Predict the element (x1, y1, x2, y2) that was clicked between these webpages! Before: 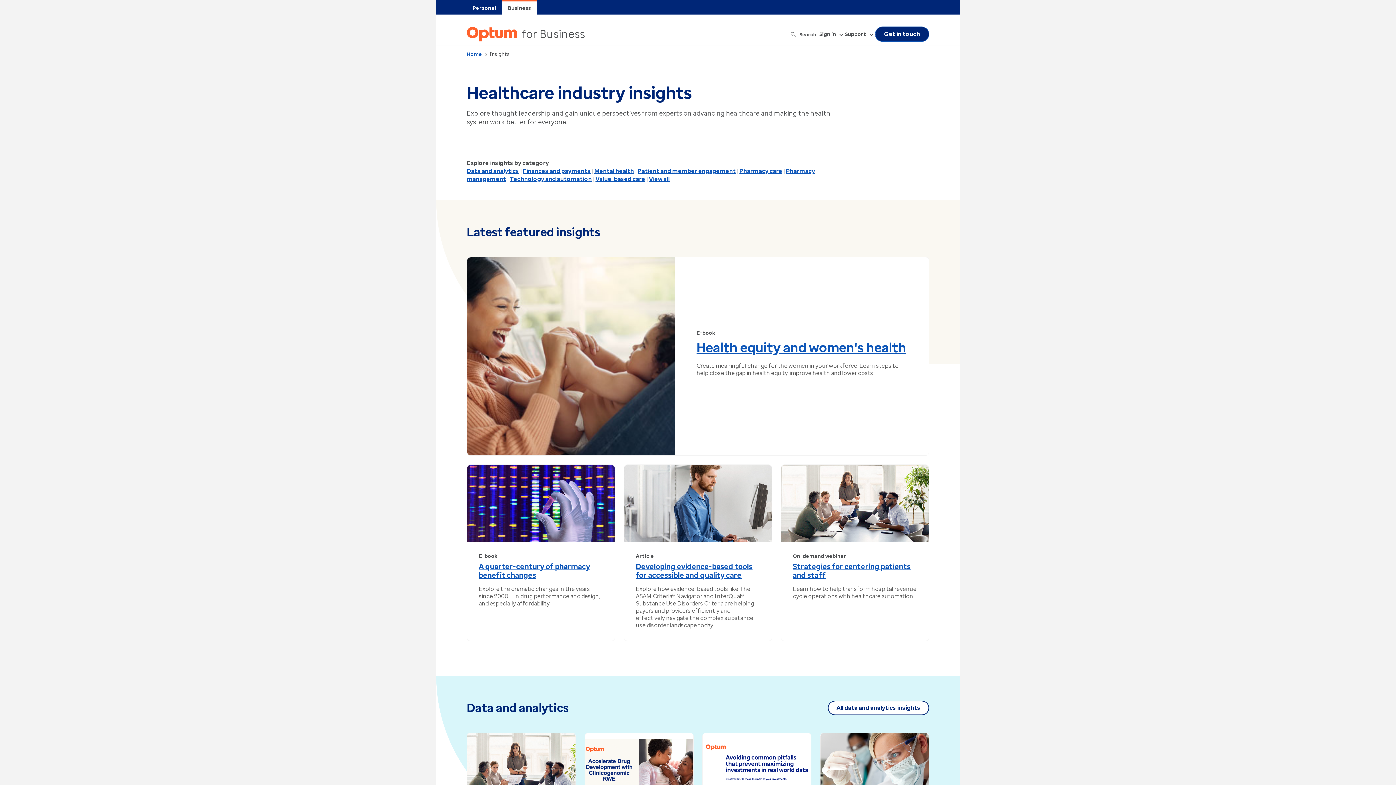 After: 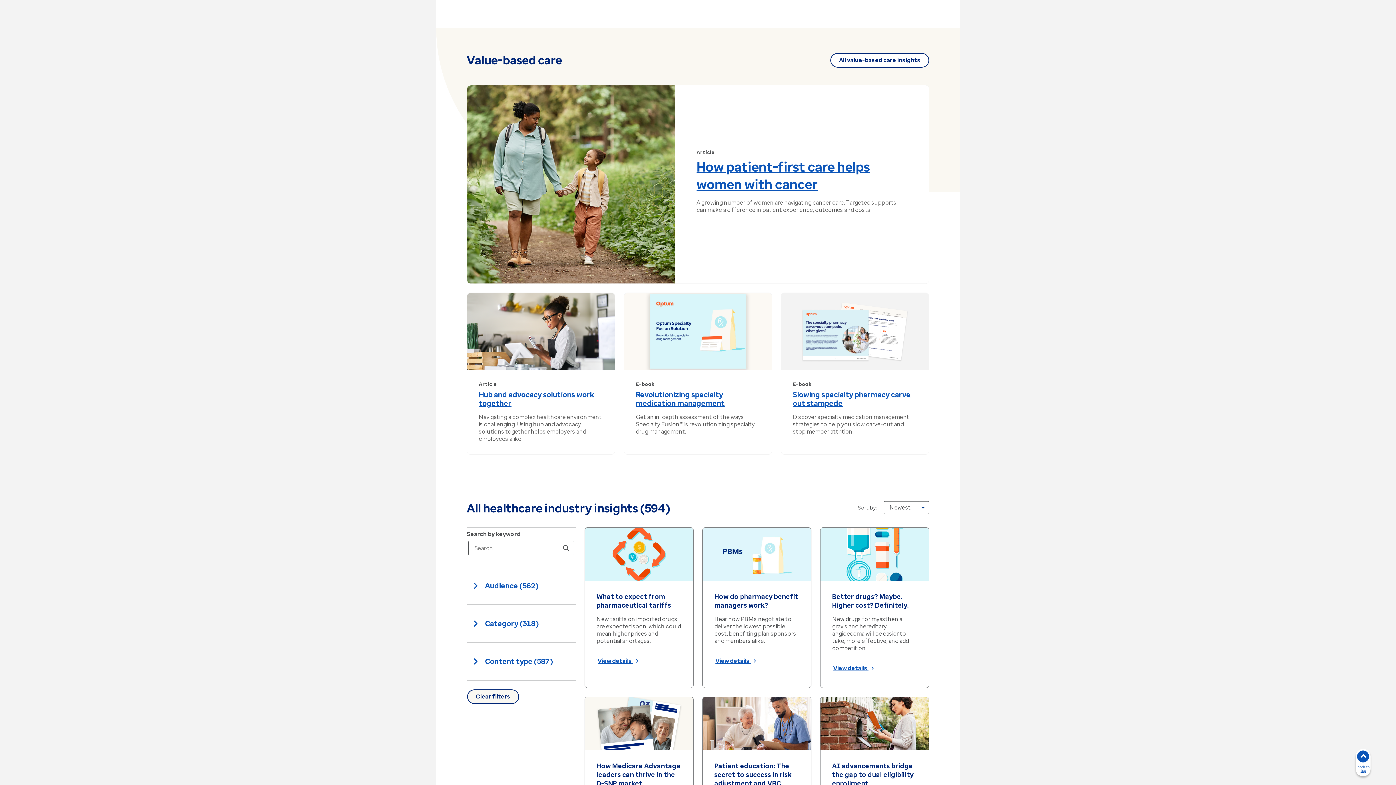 Action: bbox: (595, 175, 645, 182) label: Value-based care